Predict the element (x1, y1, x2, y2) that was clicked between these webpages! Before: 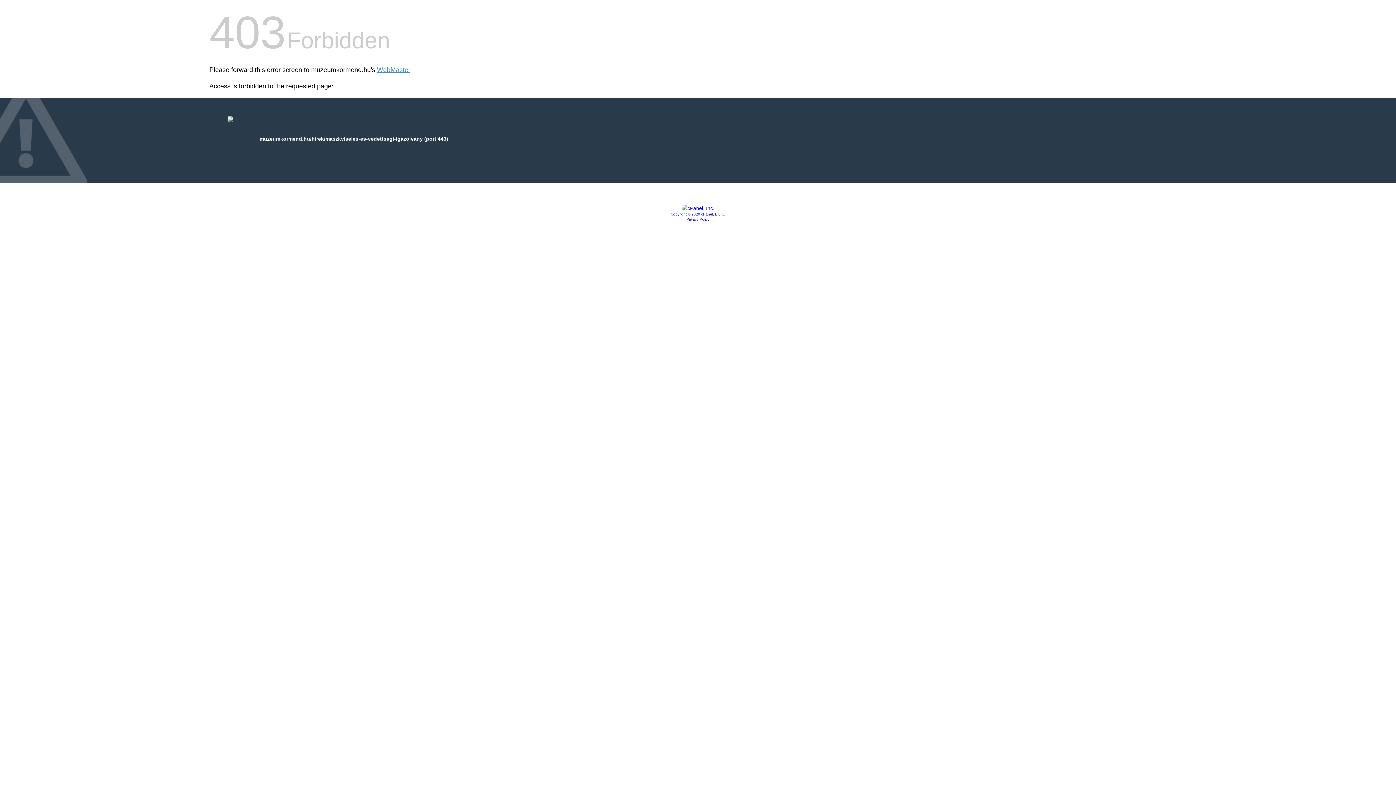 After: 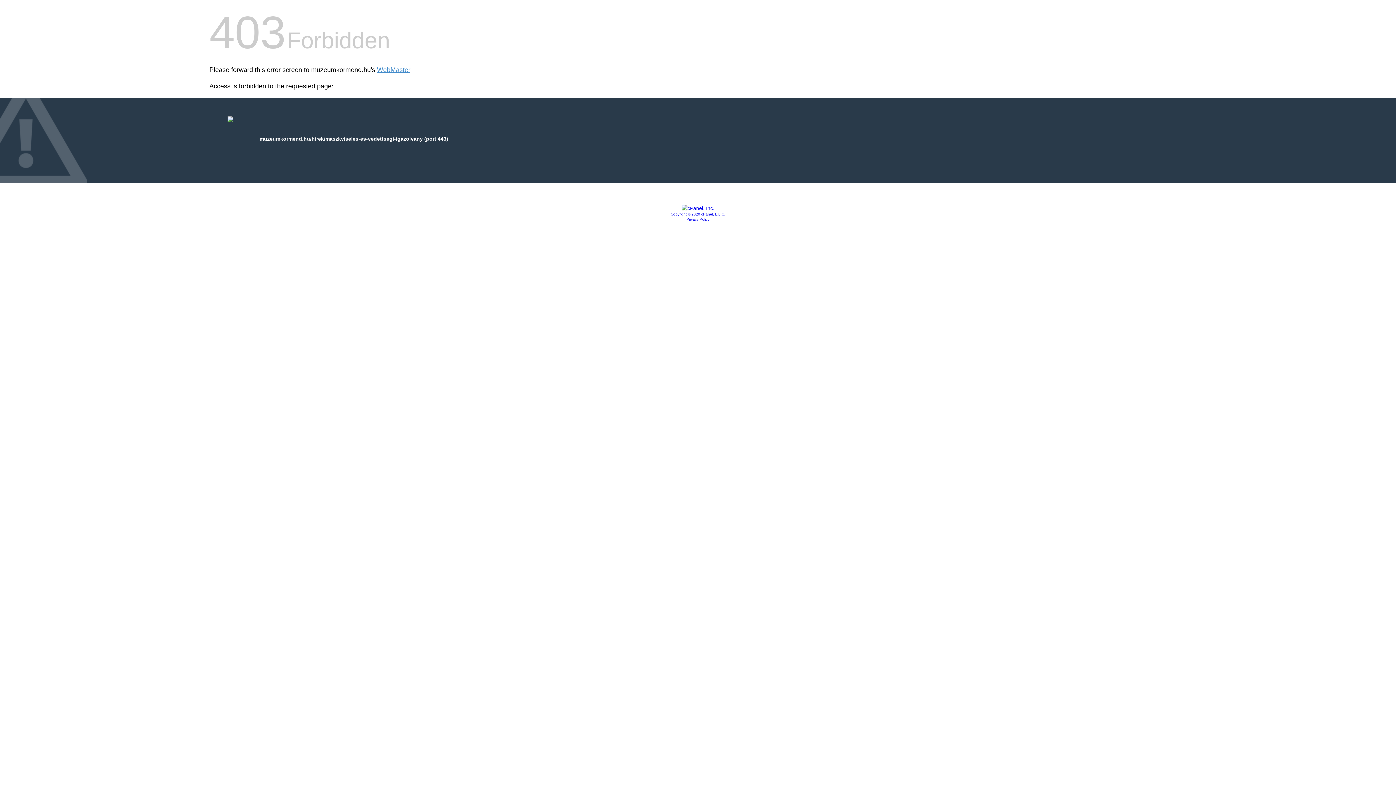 Action: bbox: (681, 205, 714, 211)